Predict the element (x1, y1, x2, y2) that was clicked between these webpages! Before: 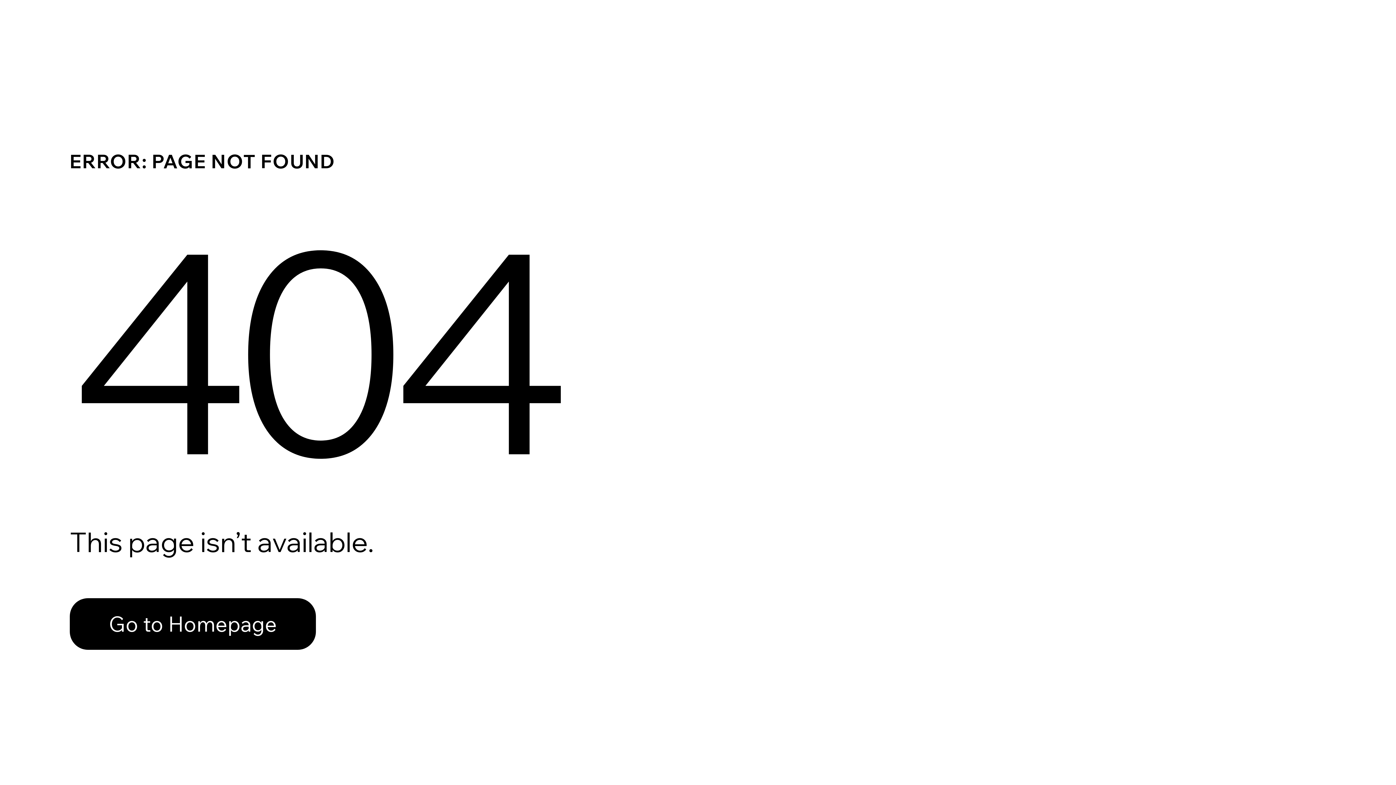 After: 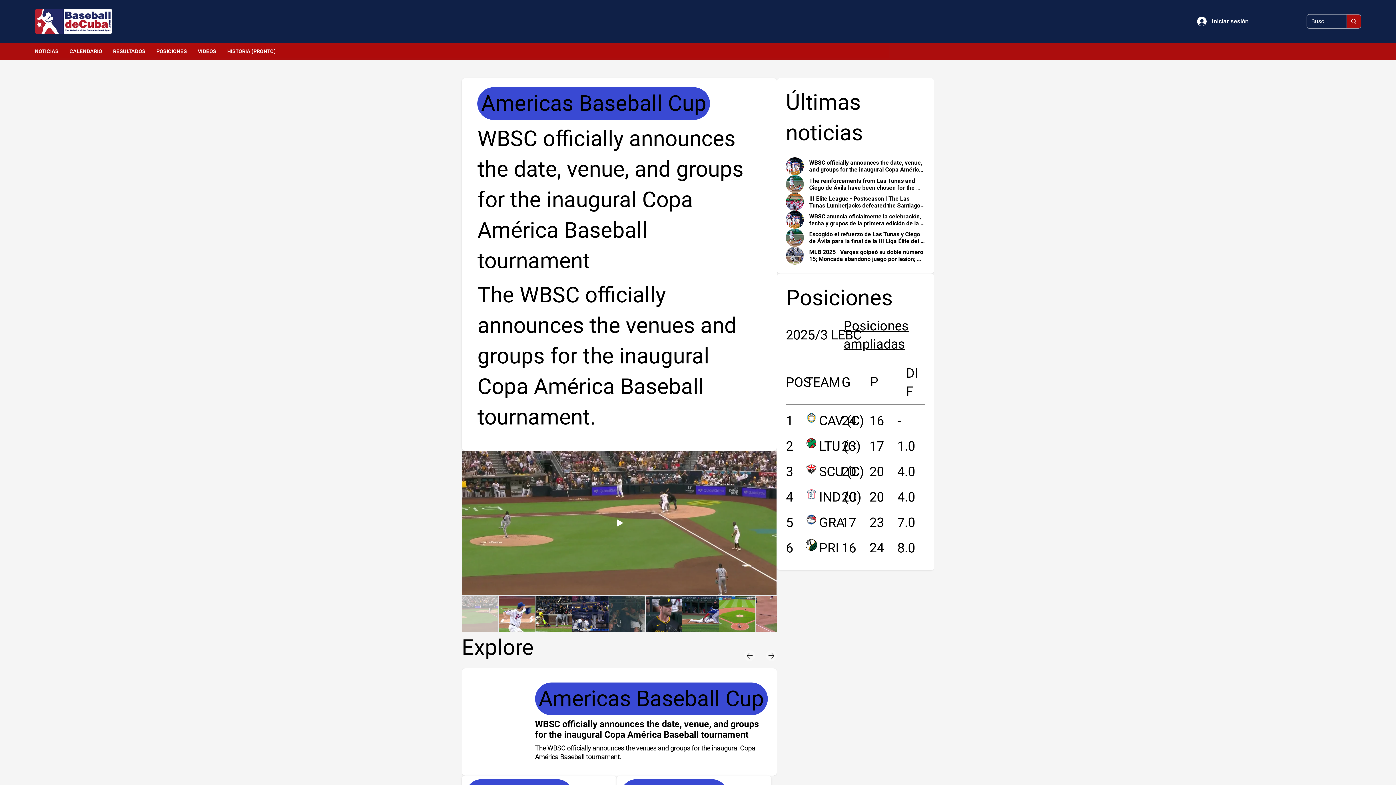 Action: bbox: (69, 598, 316, 650) label: Go to Homepage